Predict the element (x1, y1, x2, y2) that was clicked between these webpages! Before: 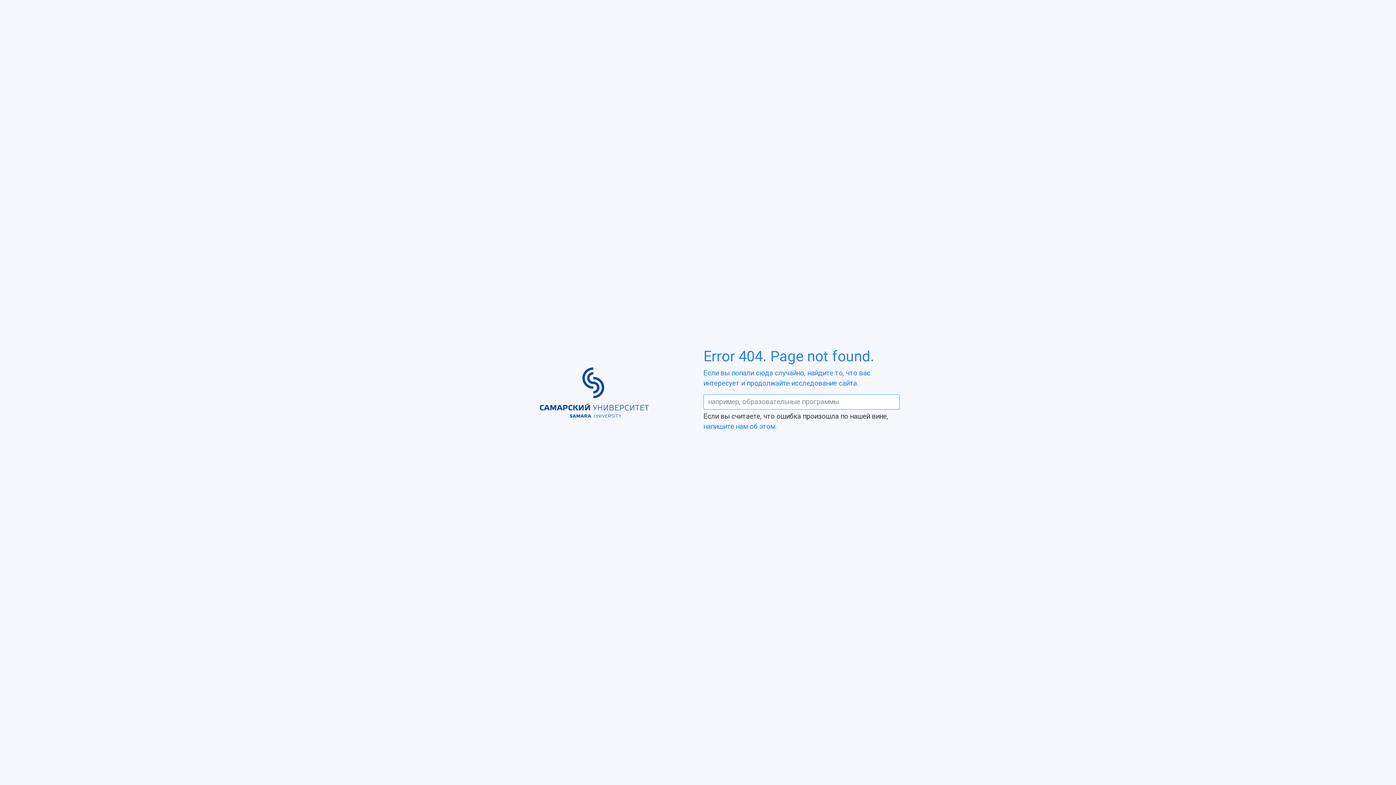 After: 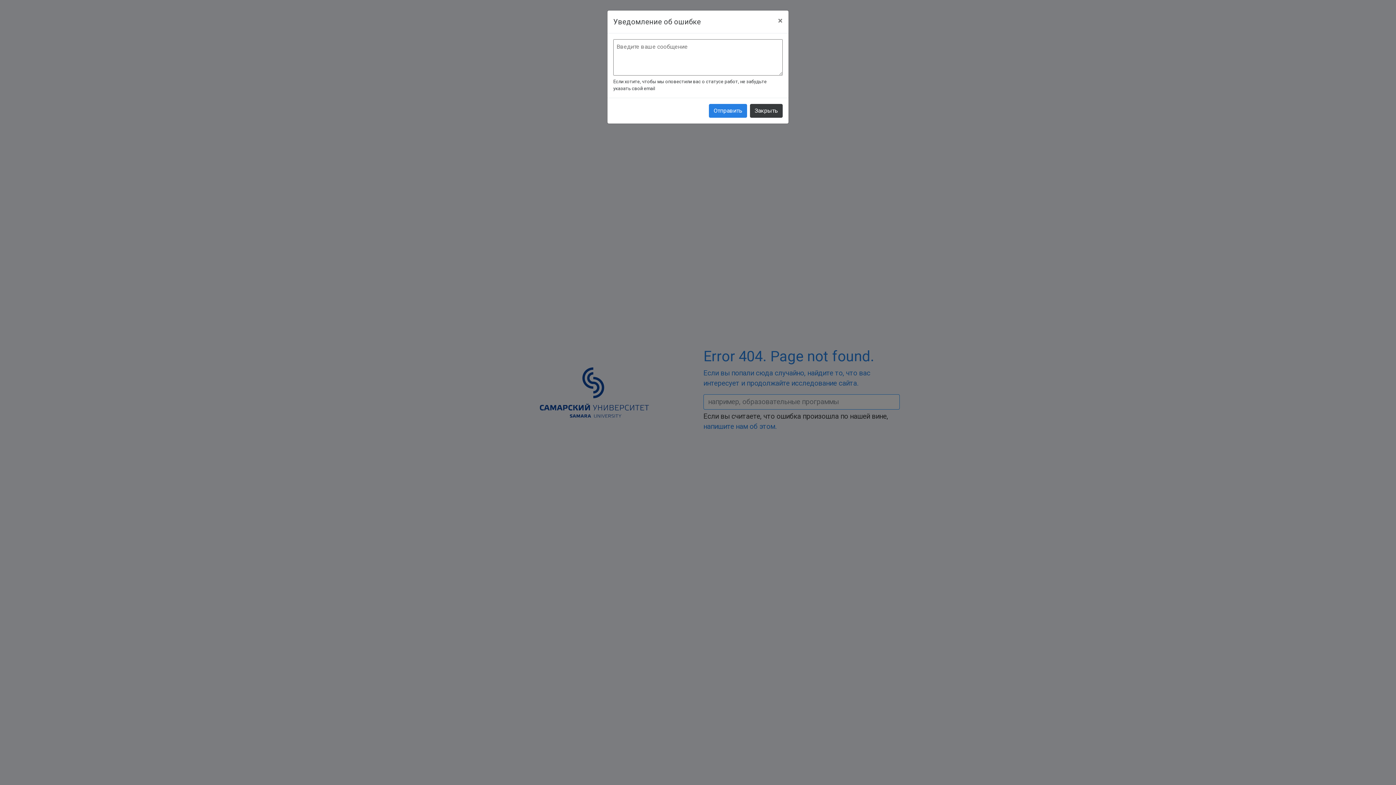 Action: label: напишите нам об этом. bbox: (703, 422, 776, 430)